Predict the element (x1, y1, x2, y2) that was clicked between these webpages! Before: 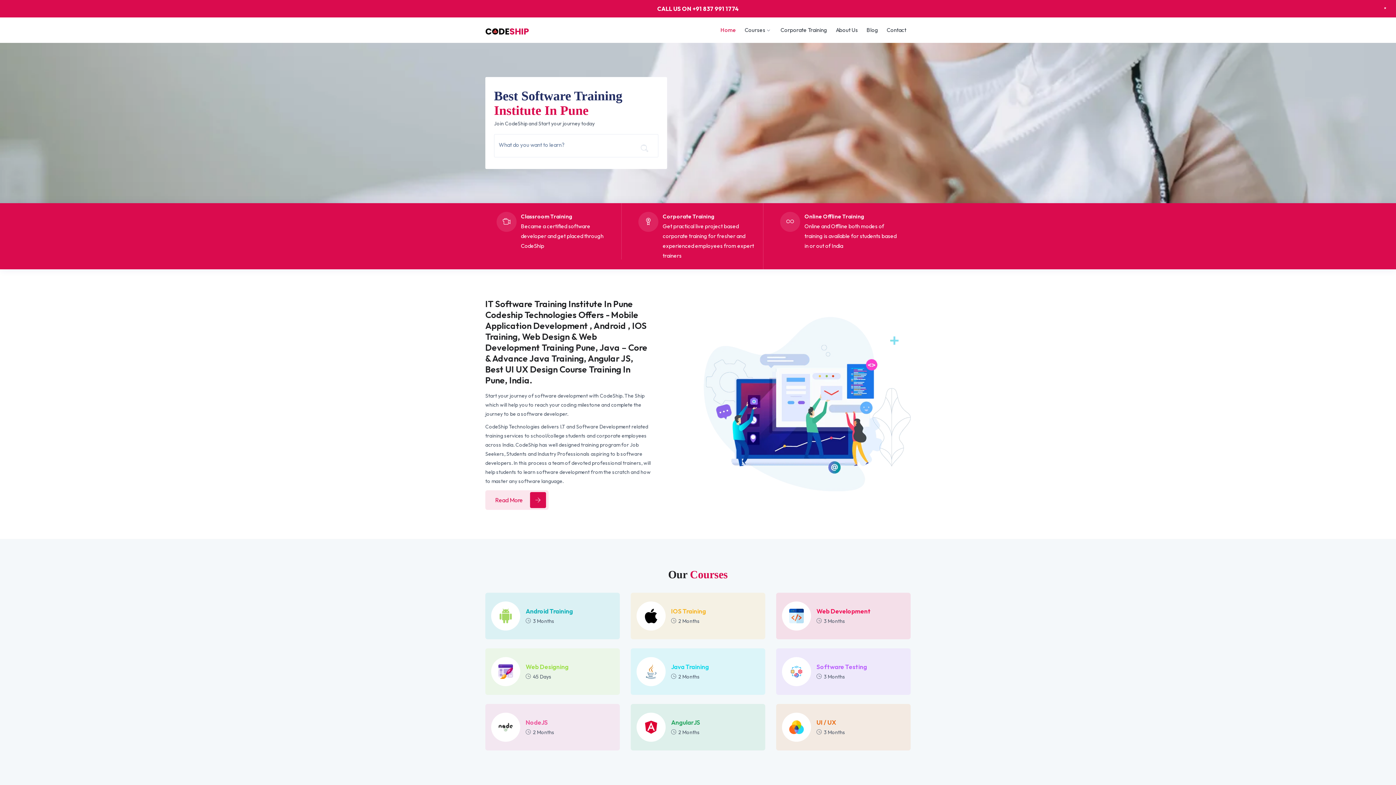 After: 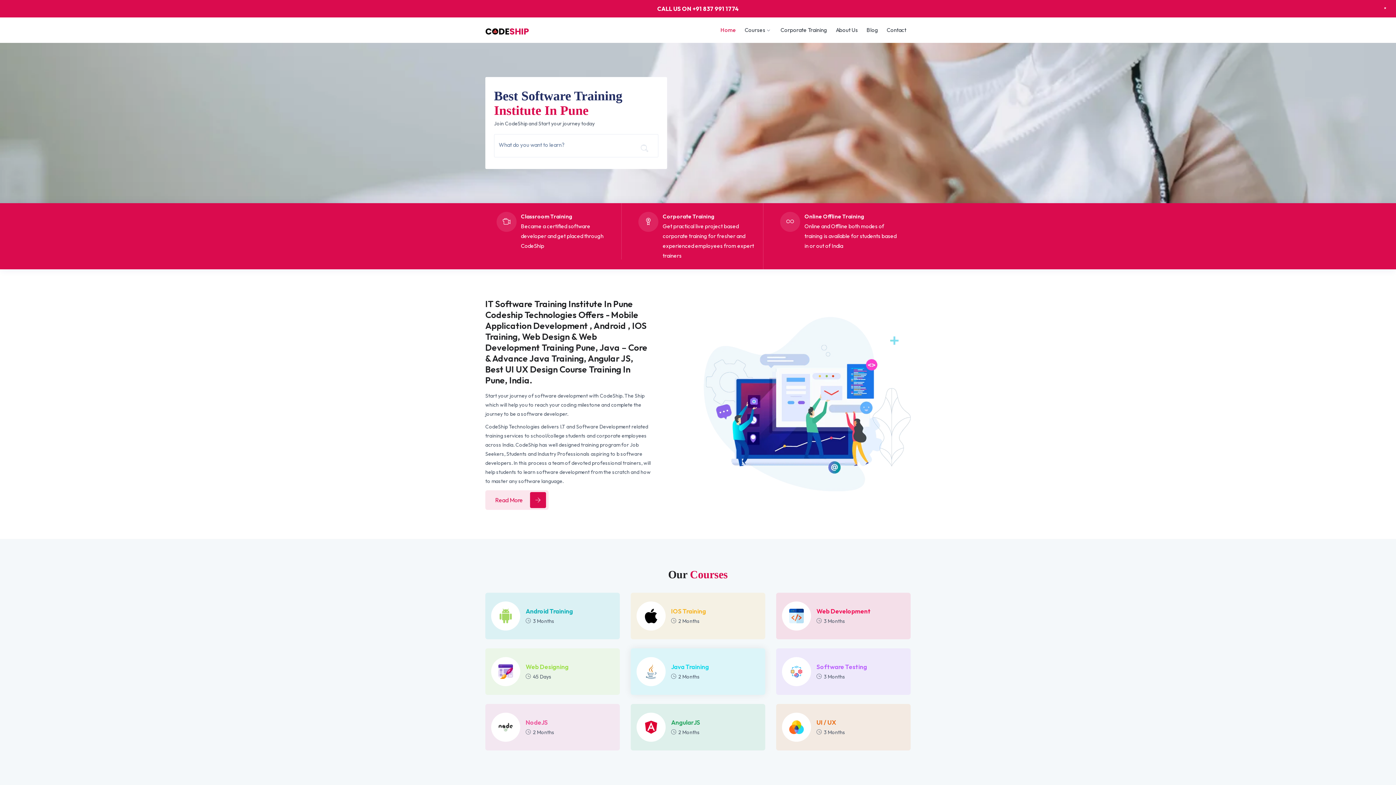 Action: bbox: (644, 664, 658, 679)